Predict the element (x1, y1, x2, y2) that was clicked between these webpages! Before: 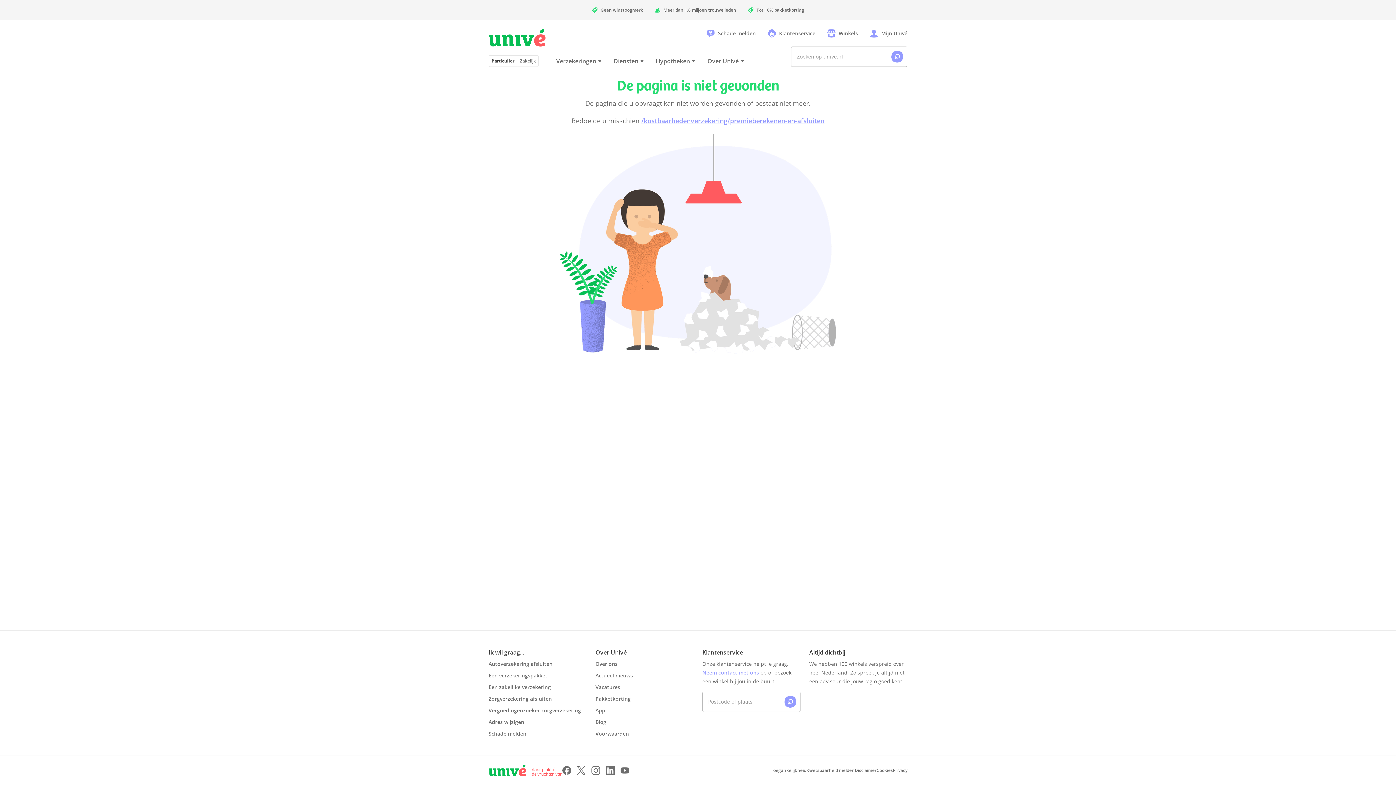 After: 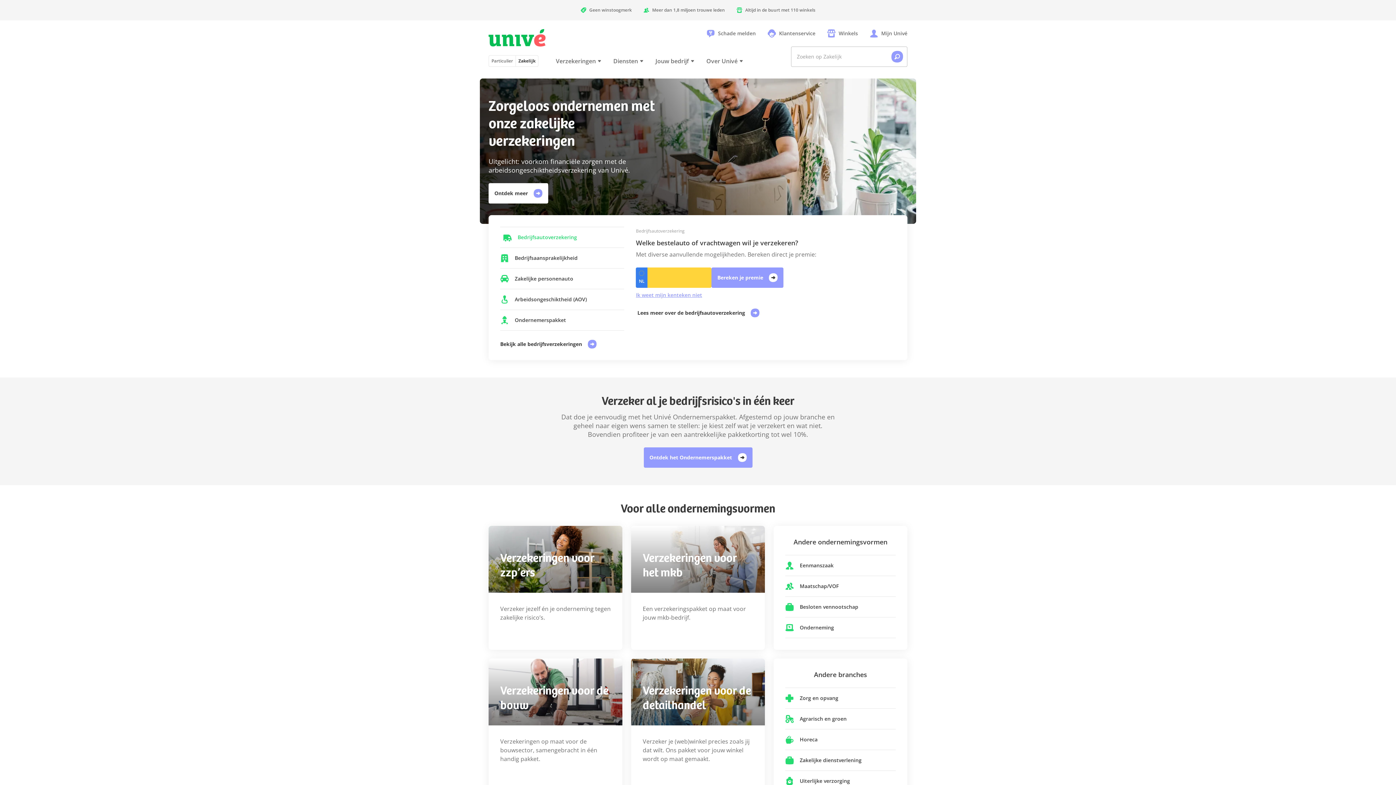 Action: label: Zakelijk bbox: (517, 55, 538, 66)